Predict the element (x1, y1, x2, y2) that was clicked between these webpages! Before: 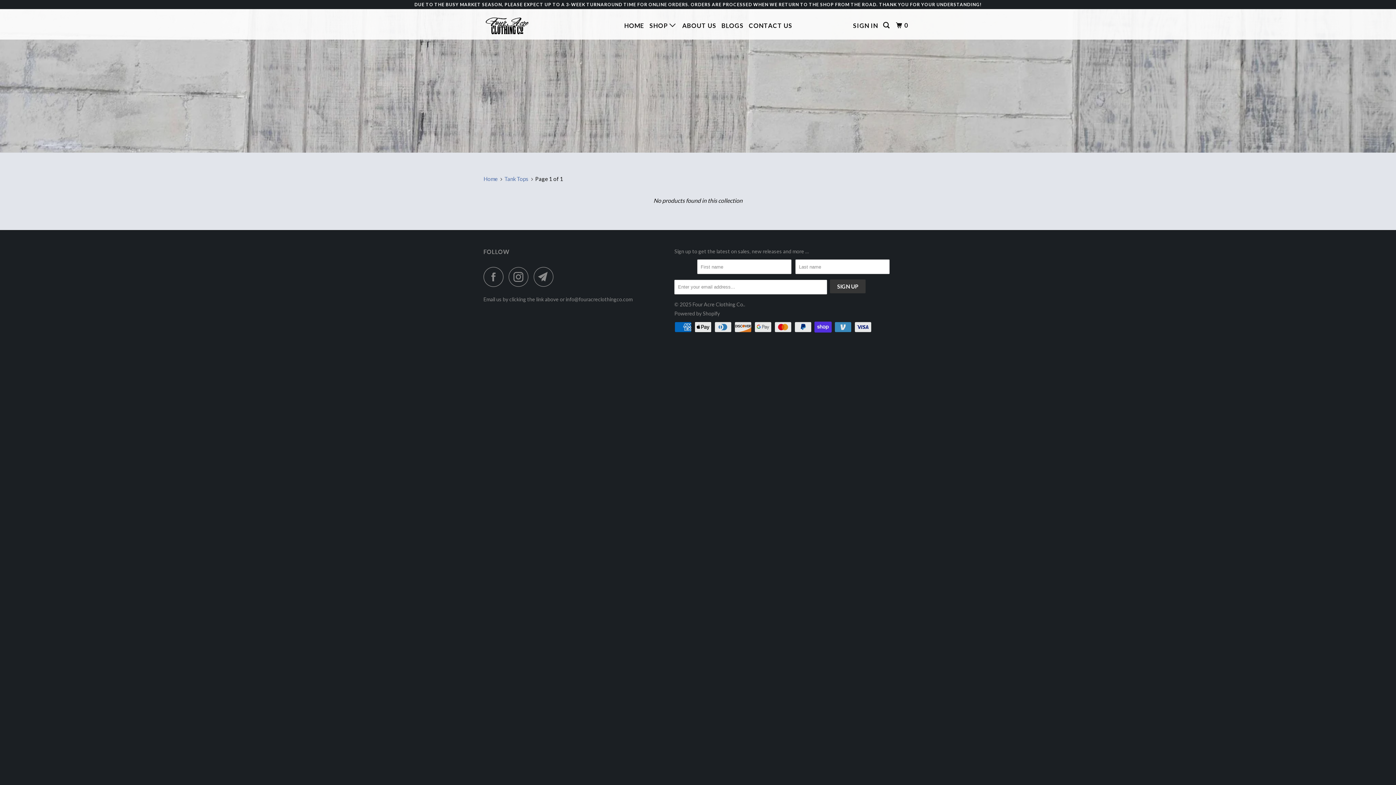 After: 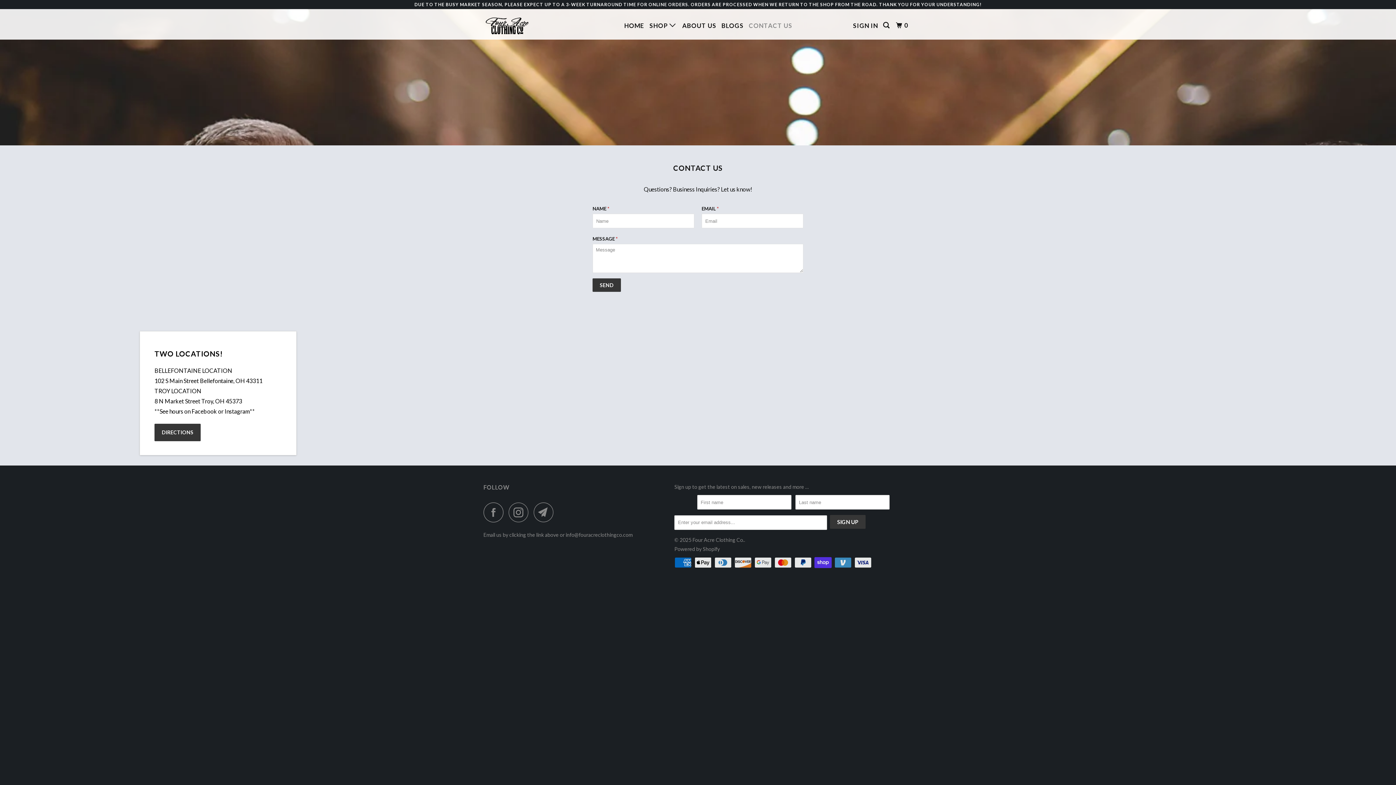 Action: label: CONTACT US bbox: (747, 18, 794, 32)